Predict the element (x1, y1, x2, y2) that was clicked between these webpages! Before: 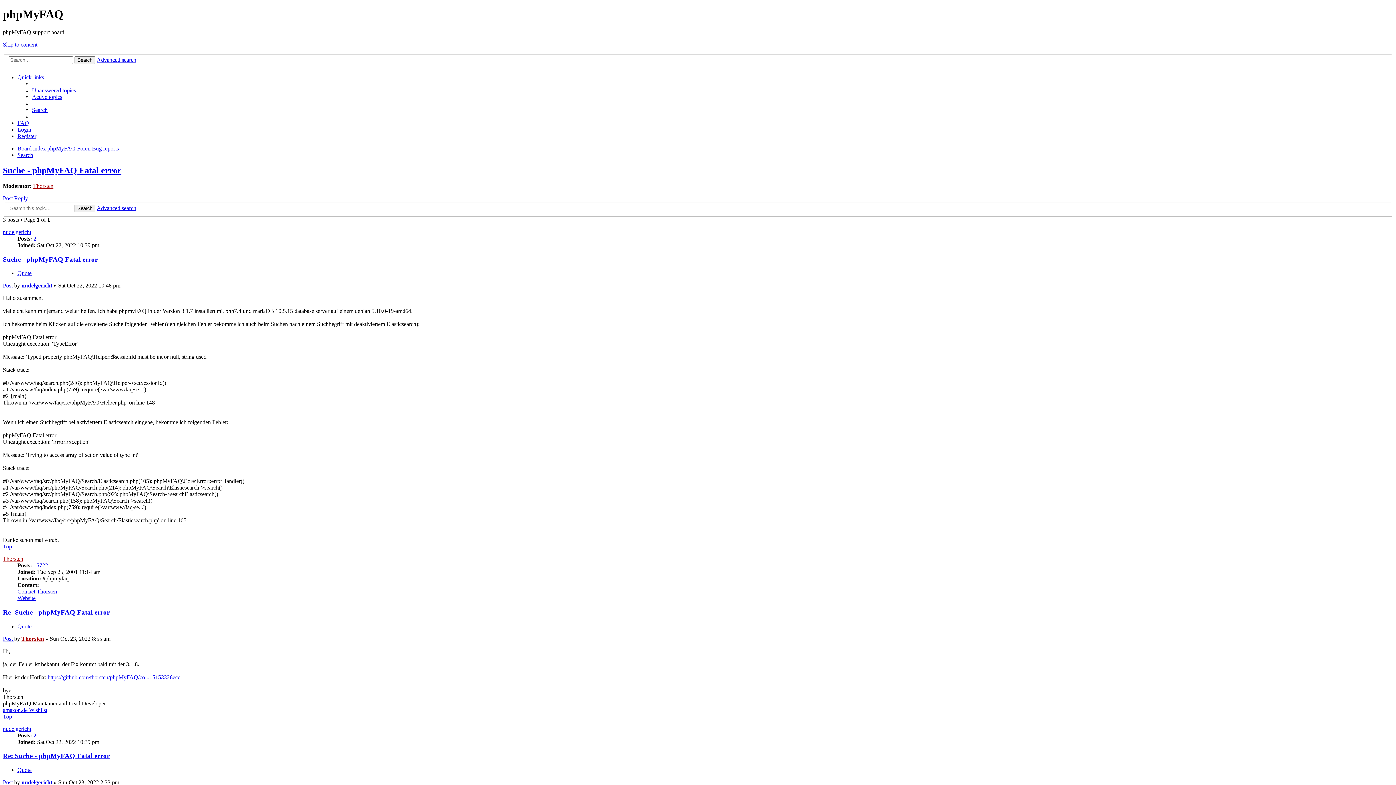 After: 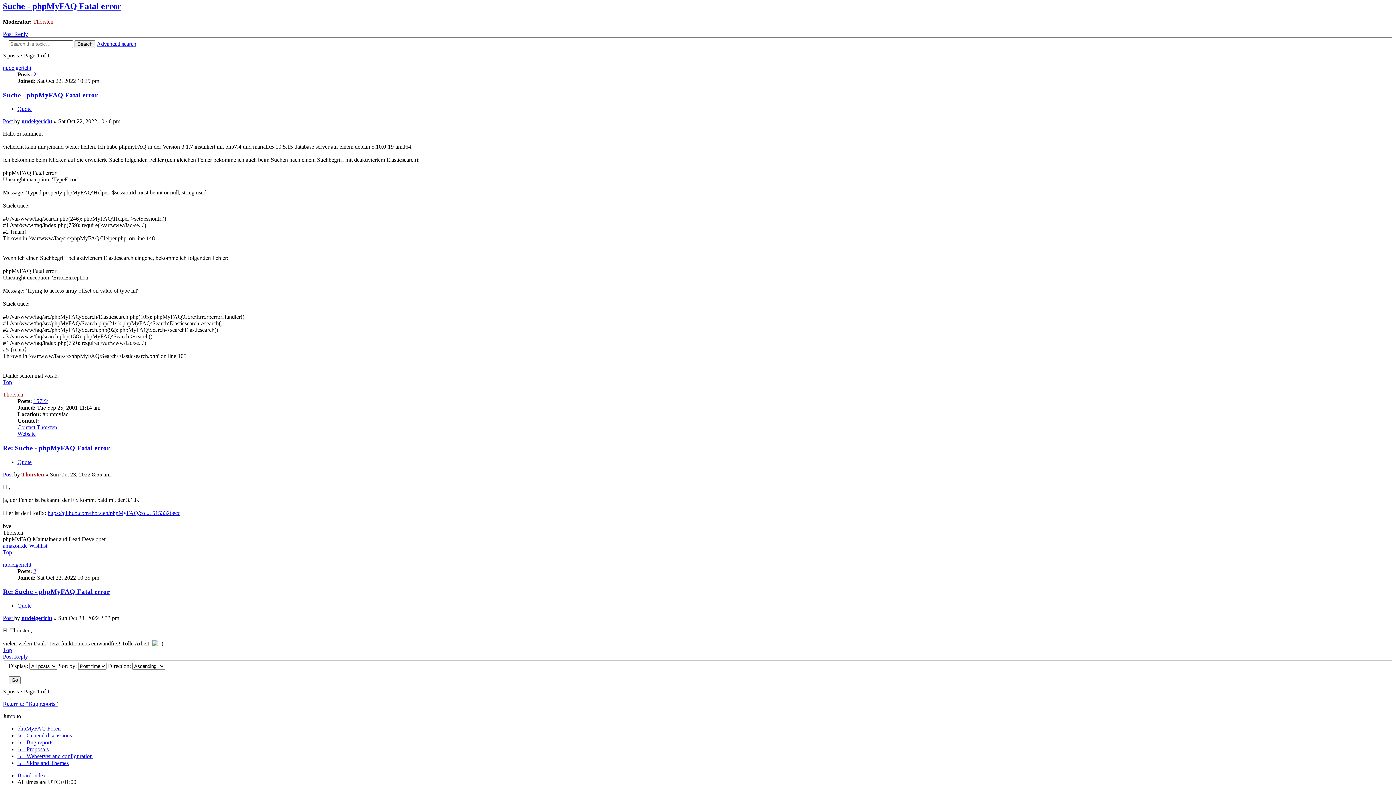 Action: bbox: (2, 41, 37, 47) label: Skip to content